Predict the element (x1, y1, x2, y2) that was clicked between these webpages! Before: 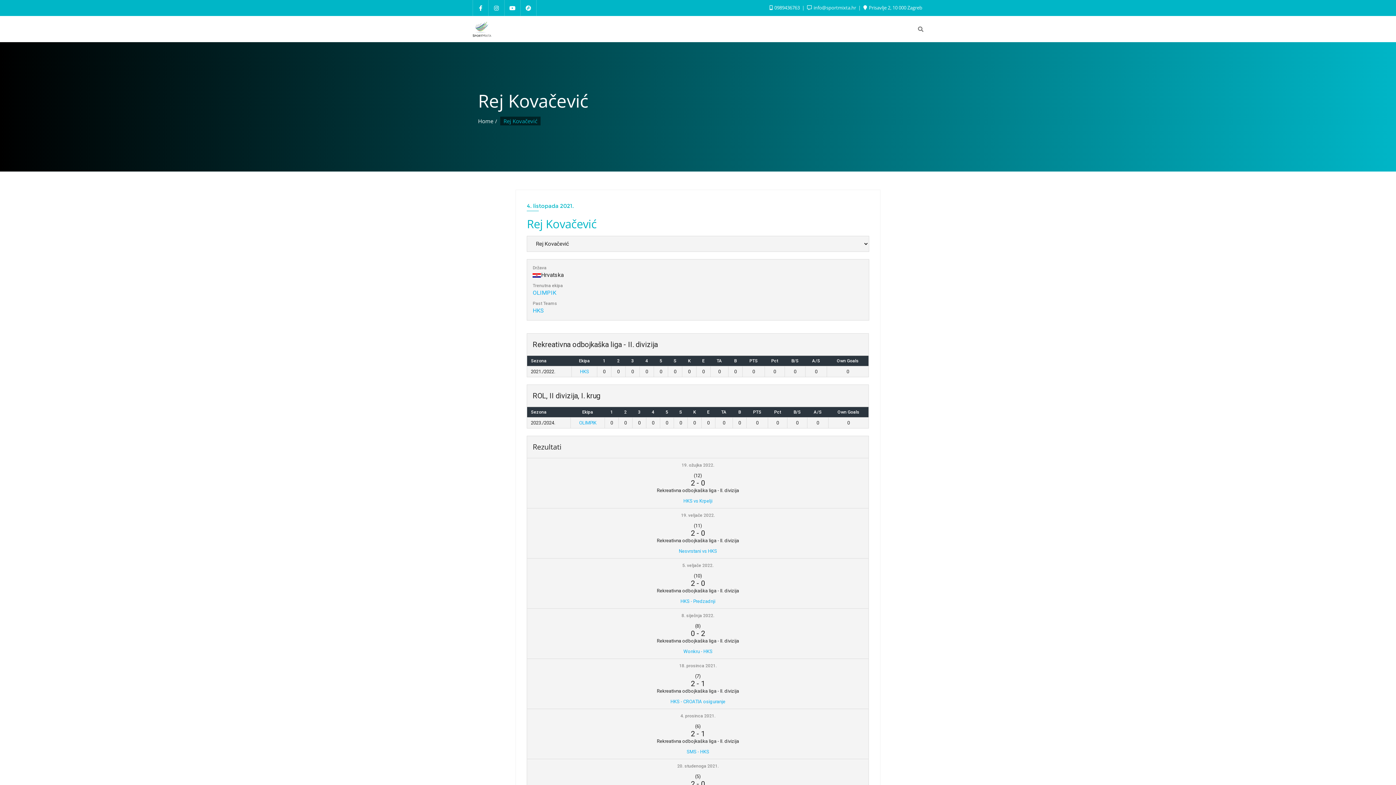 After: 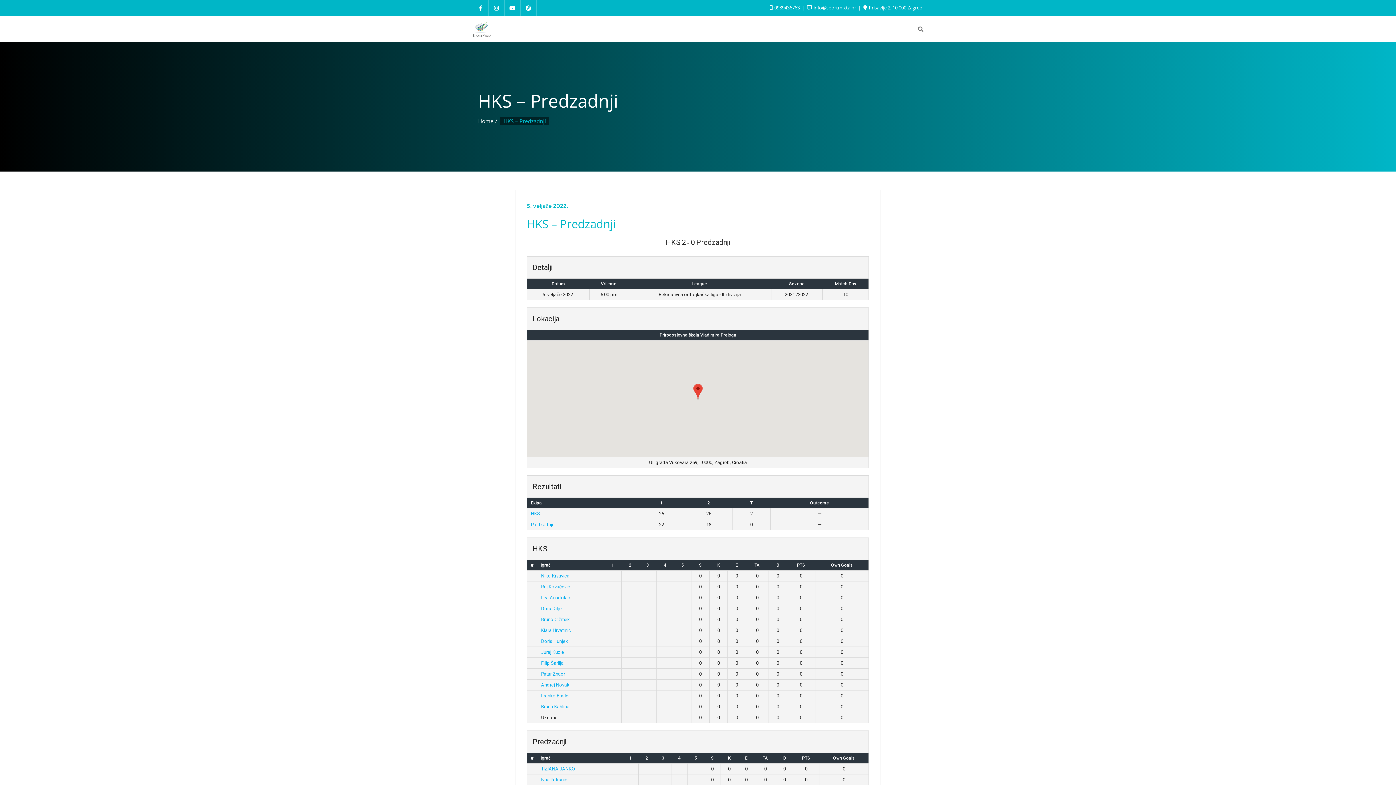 Action: bbox: (680, 598, 715, 604) label: HKS - Predzadnji